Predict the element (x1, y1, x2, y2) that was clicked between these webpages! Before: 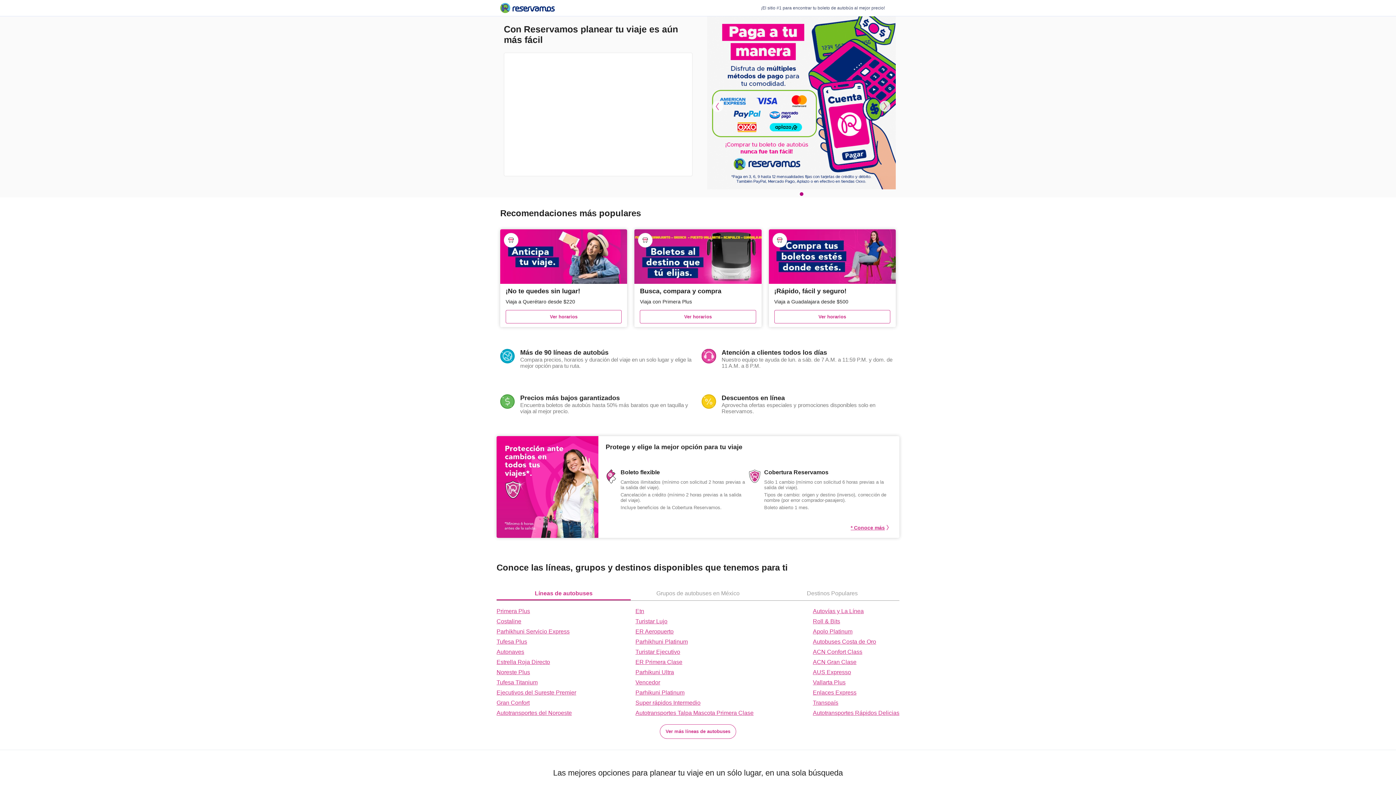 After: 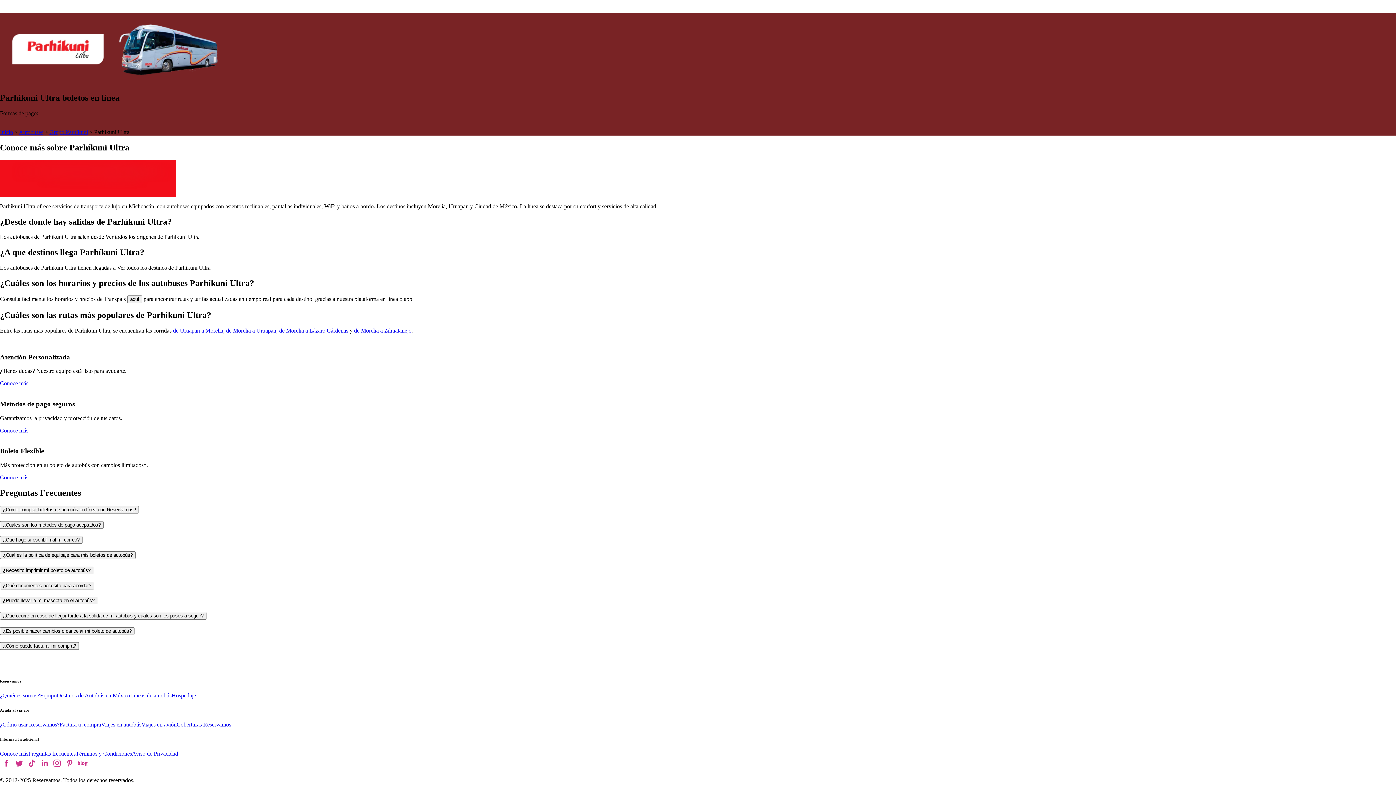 Action: label: Parhikuni Ultra bbox: (635, 669, 753, 675)